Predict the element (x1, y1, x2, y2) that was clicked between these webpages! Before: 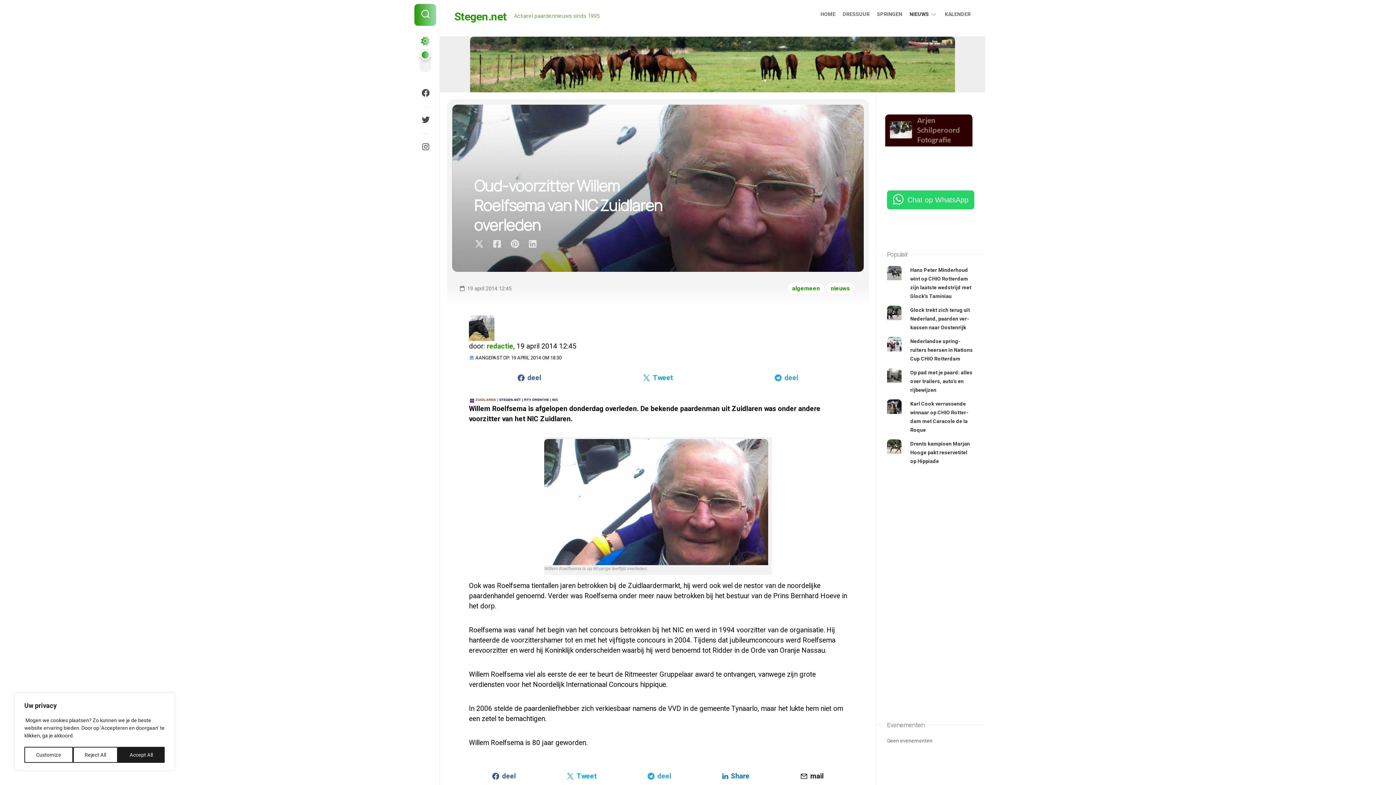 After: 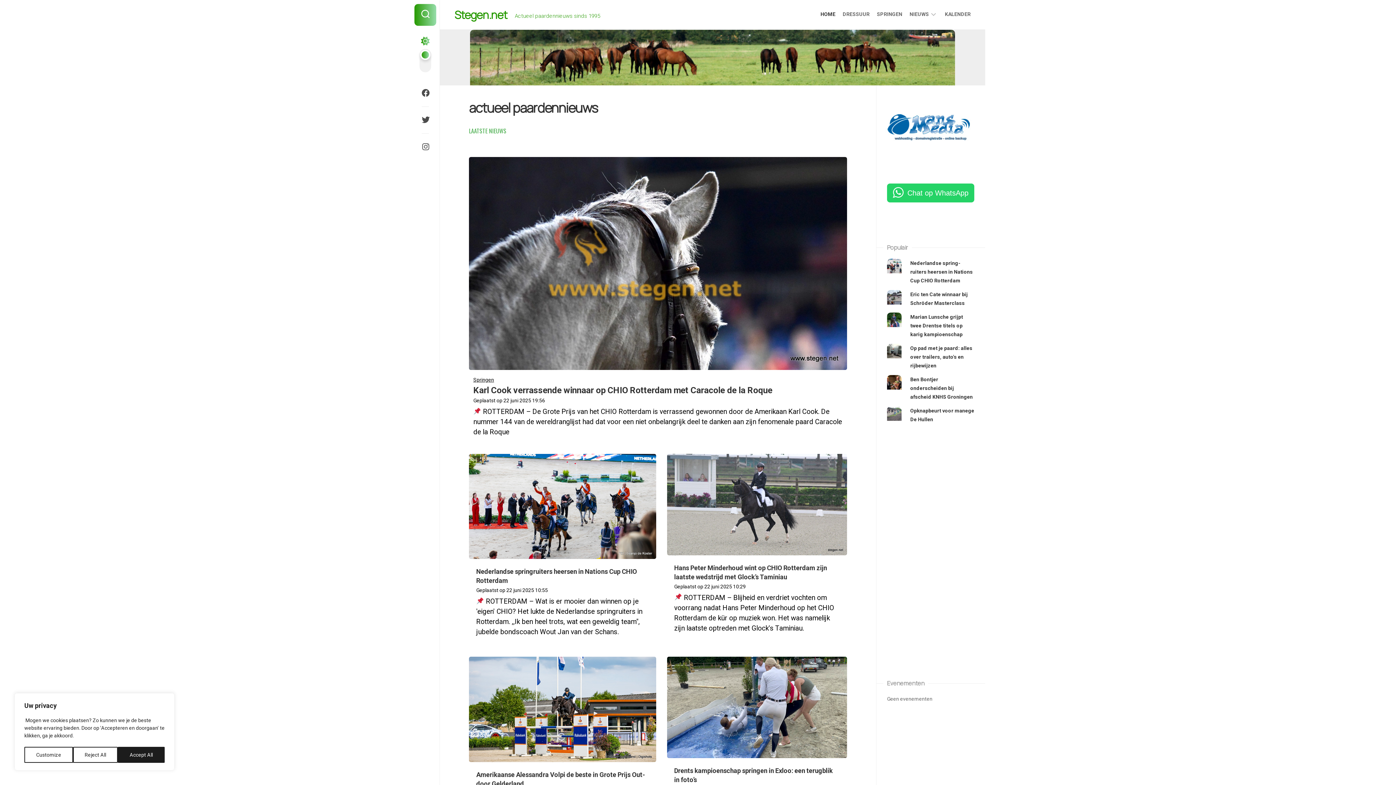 Action: label: Stegen.net bbox: (454, 5, 506, 27)